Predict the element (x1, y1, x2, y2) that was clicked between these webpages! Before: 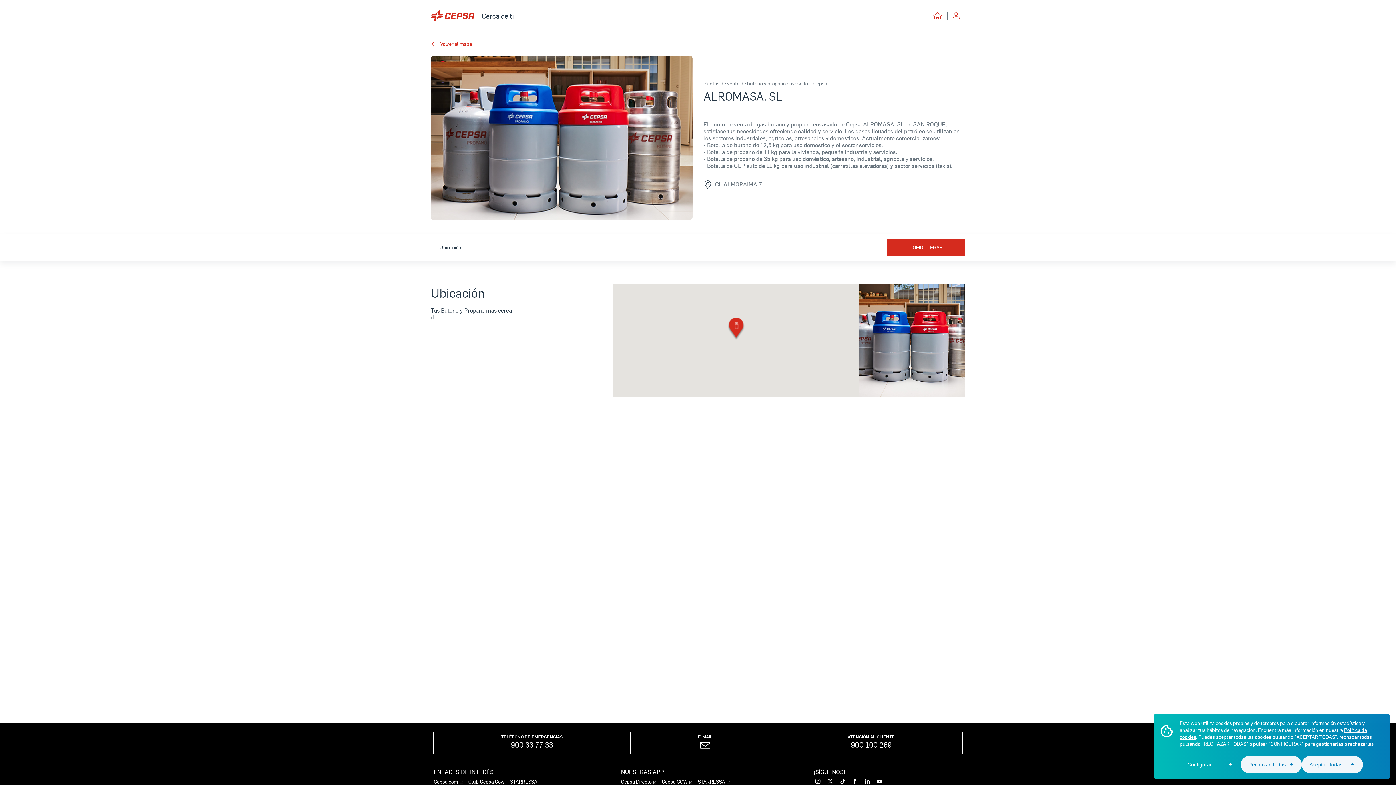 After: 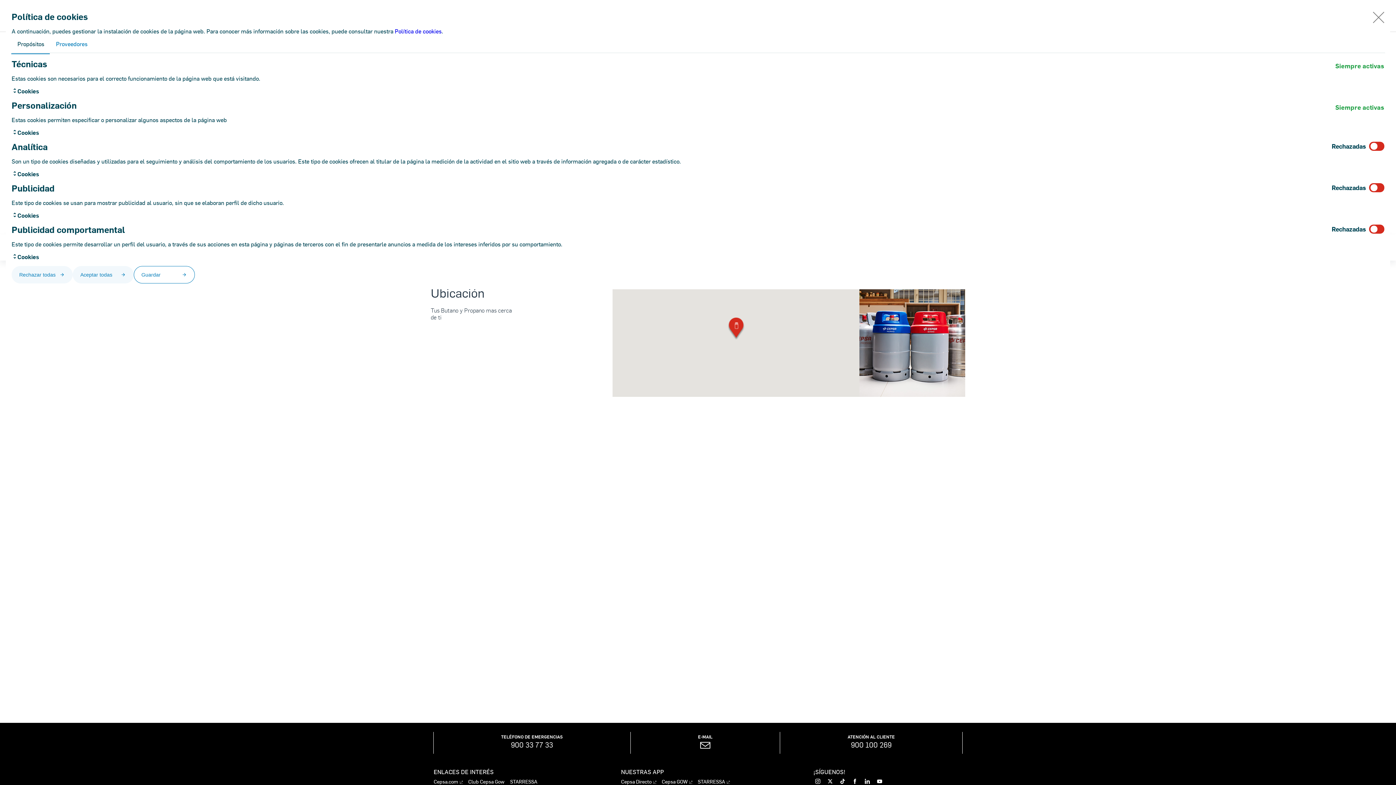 Action: bbox: (1180, 756, 1241, 773) label: Configurar